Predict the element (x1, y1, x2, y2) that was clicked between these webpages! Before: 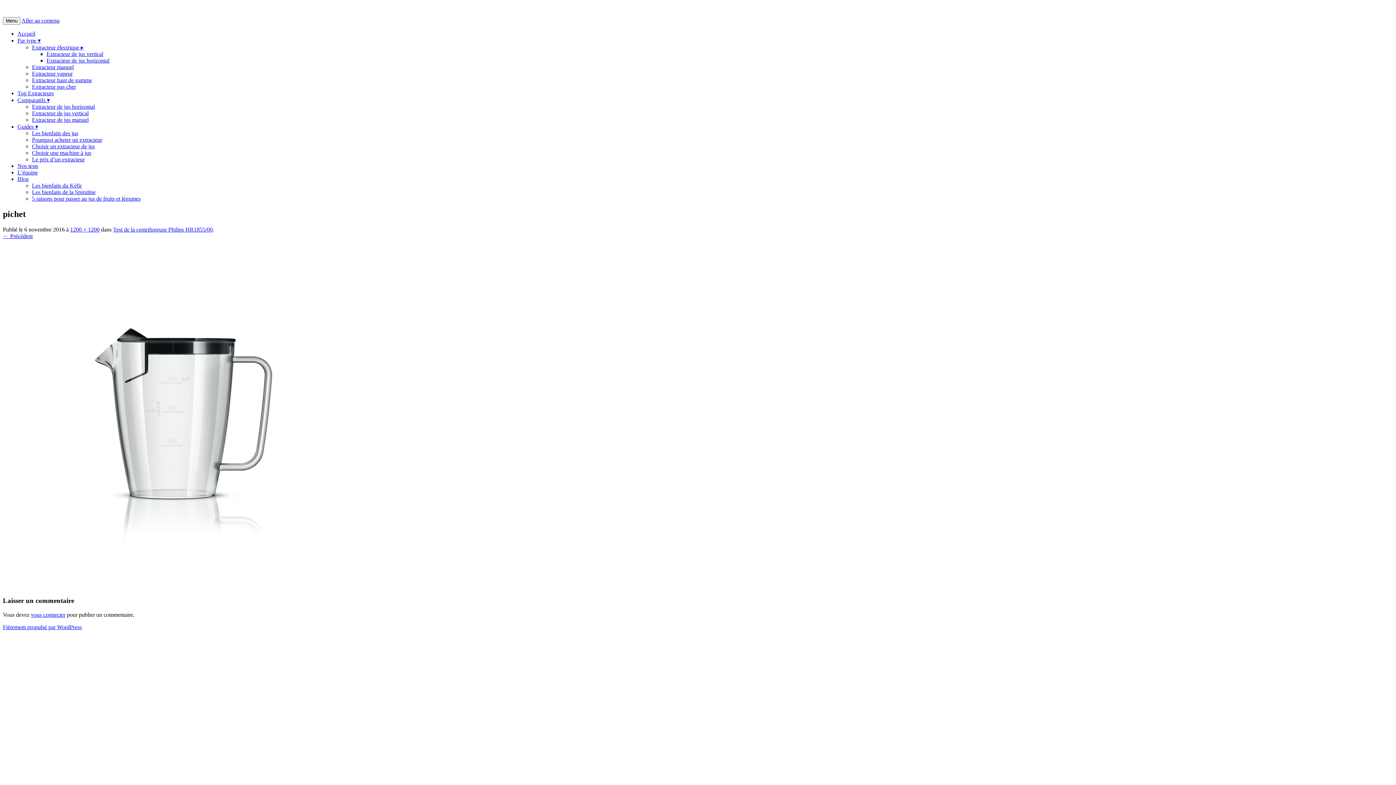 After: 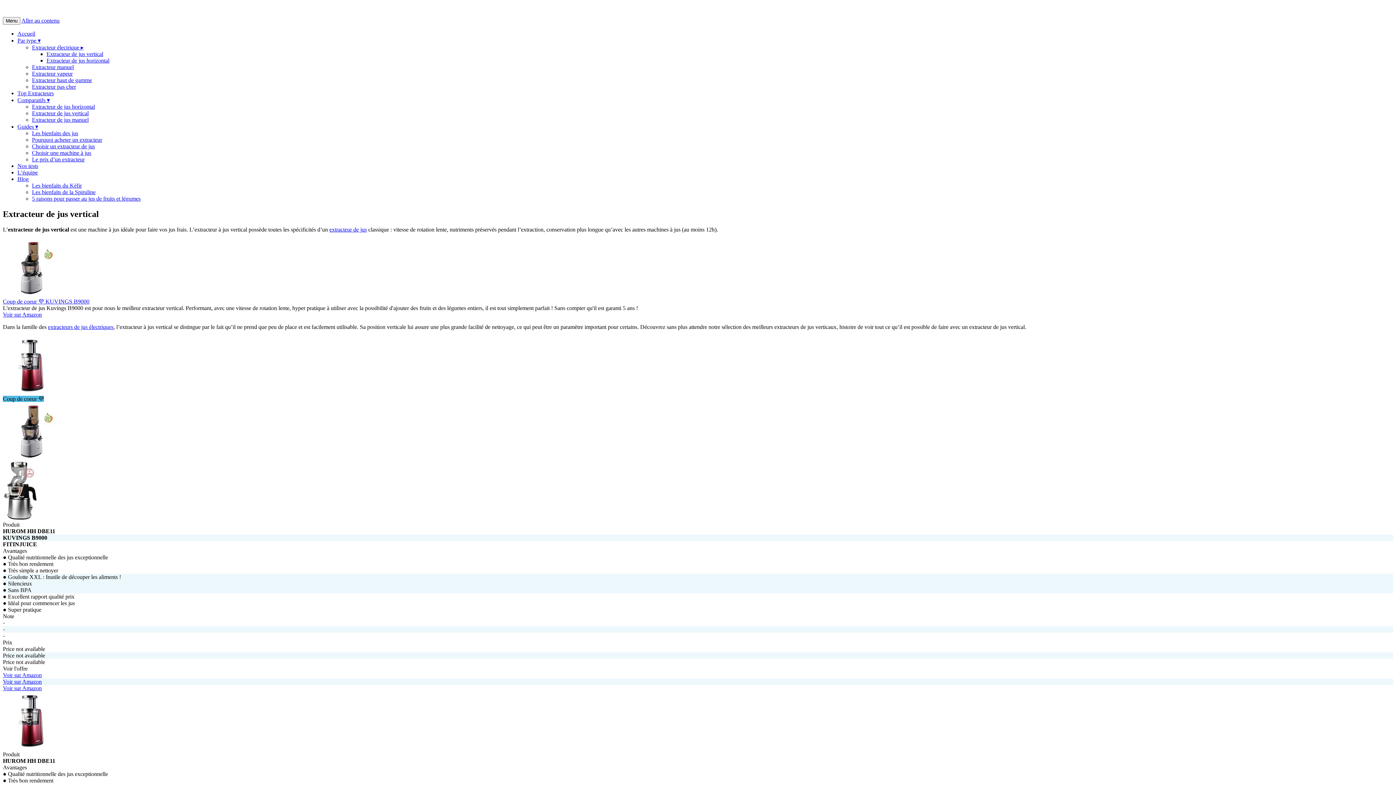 Action: label: Extracteur de jus vertical bbox: (46, 51, 103, 57)